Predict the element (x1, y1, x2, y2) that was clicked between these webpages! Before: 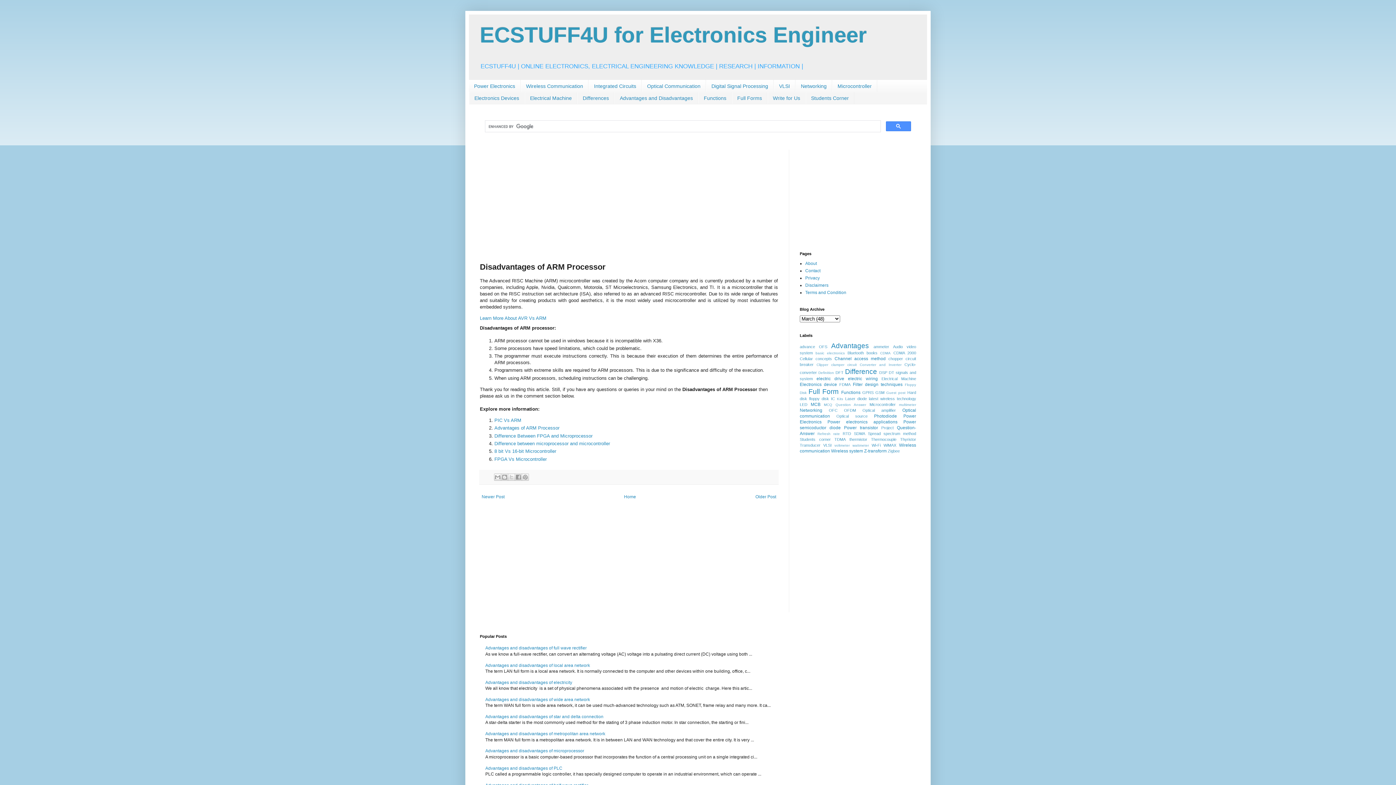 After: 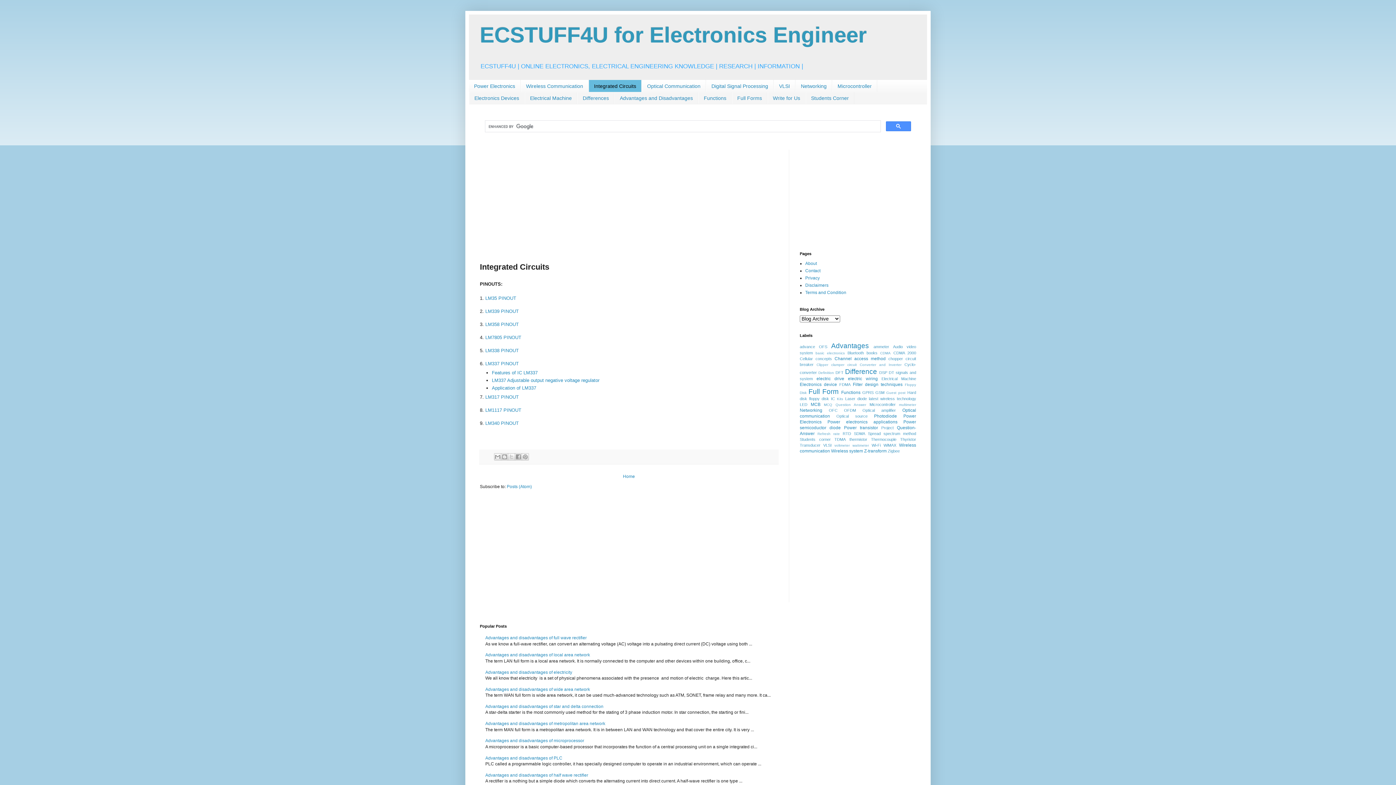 Action: label: Integrated Circuits bbox: (588, 80, 641, 92)